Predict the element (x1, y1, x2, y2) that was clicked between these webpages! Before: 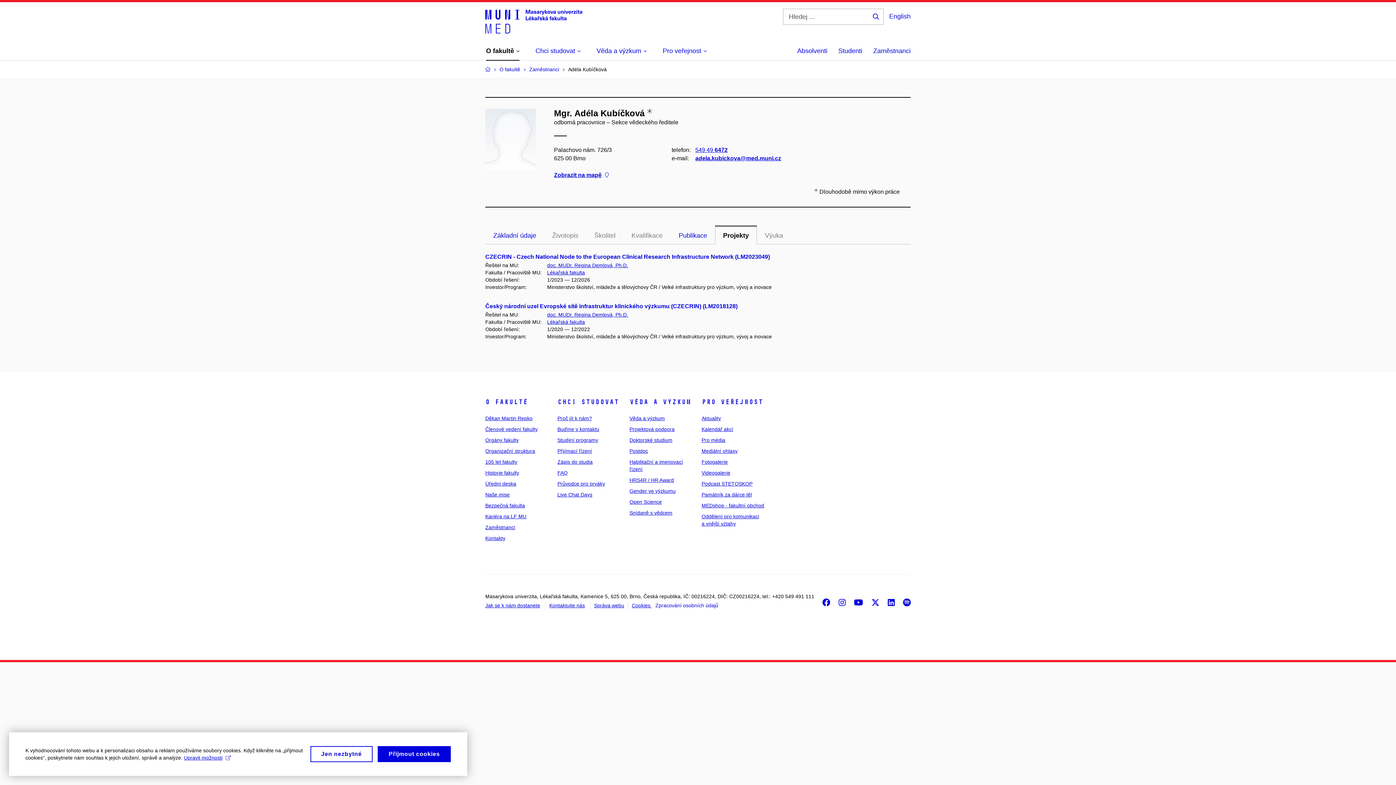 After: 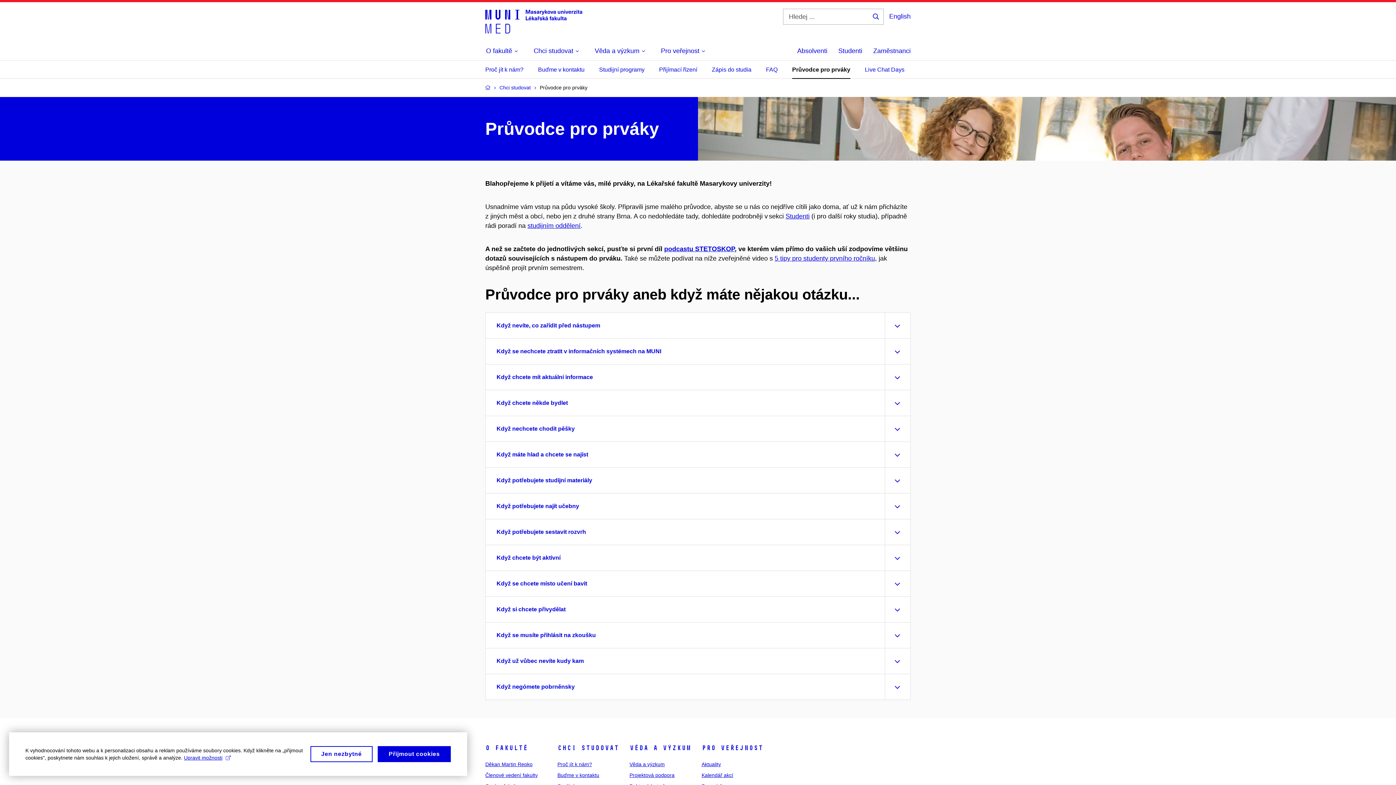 Action: label: Průvodce pro prváky bbox: (557, 481, 605, 486)